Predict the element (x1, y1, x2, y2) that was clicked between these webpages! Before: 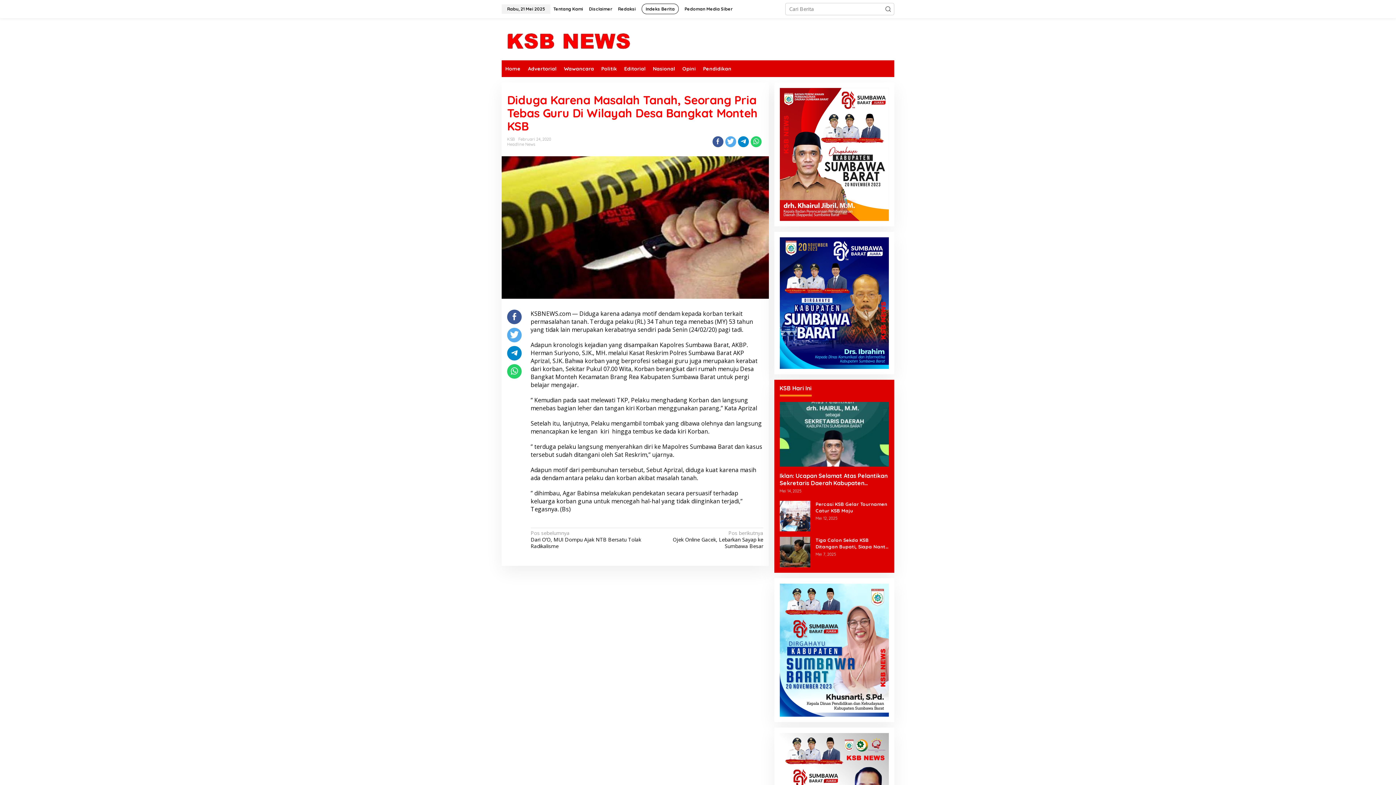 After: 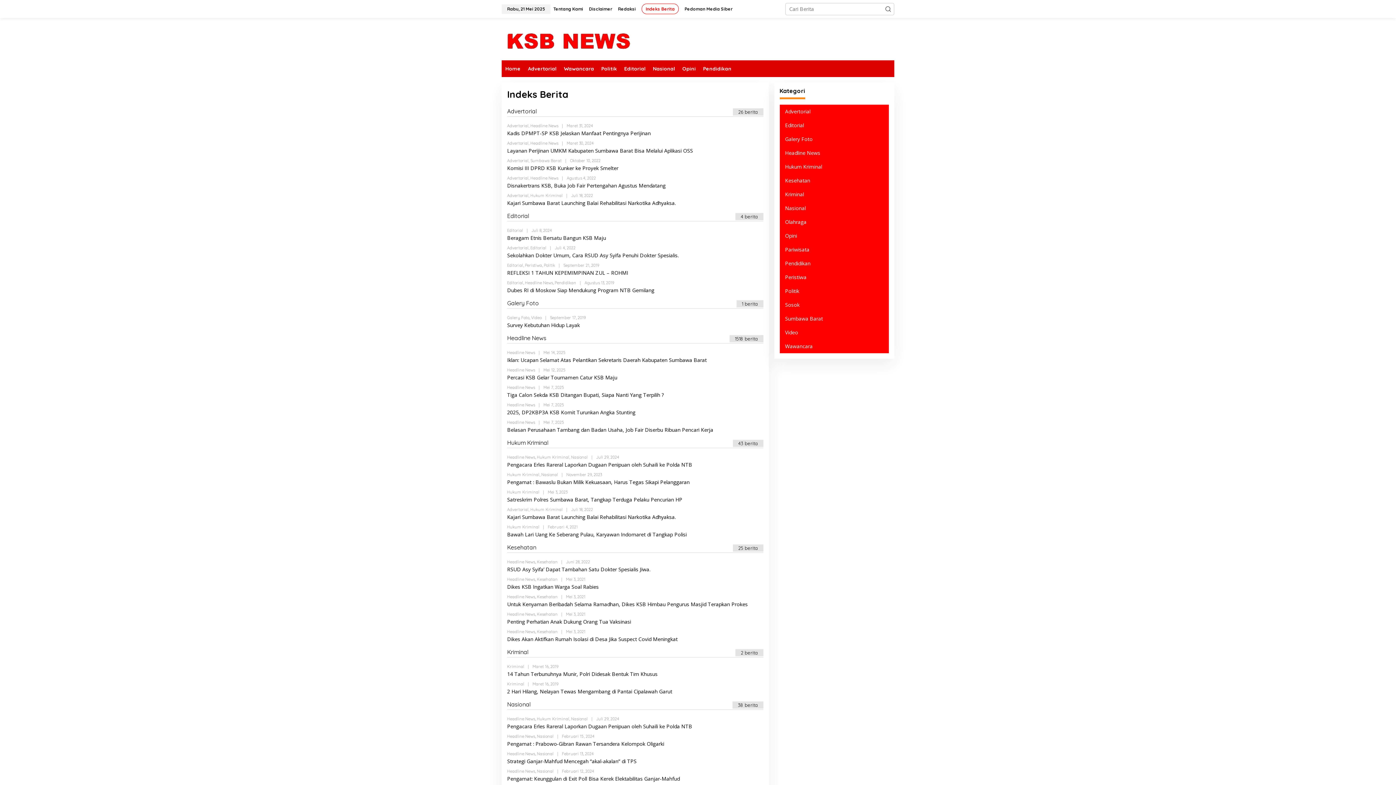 Action: bbox: (638, 0, 681, 18) label: Indeks Berita